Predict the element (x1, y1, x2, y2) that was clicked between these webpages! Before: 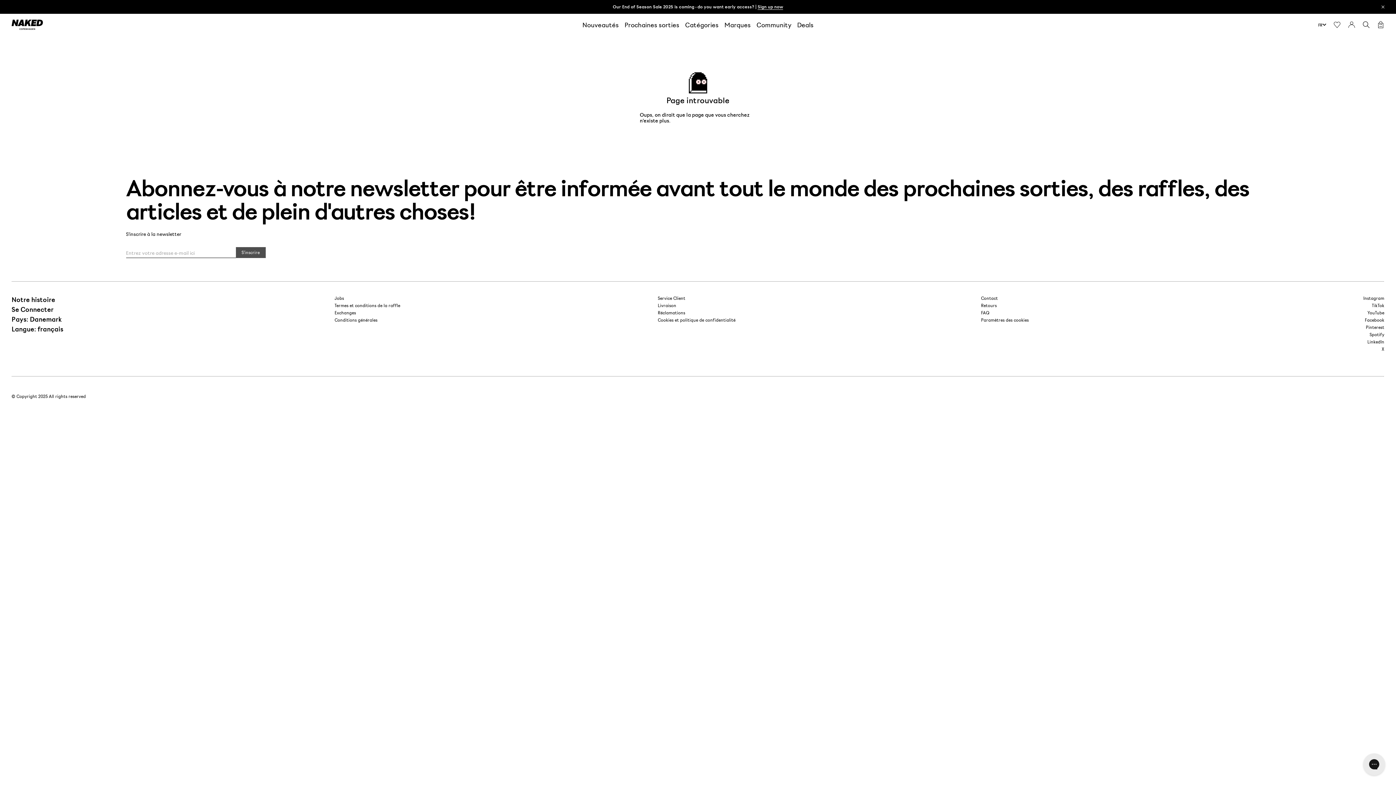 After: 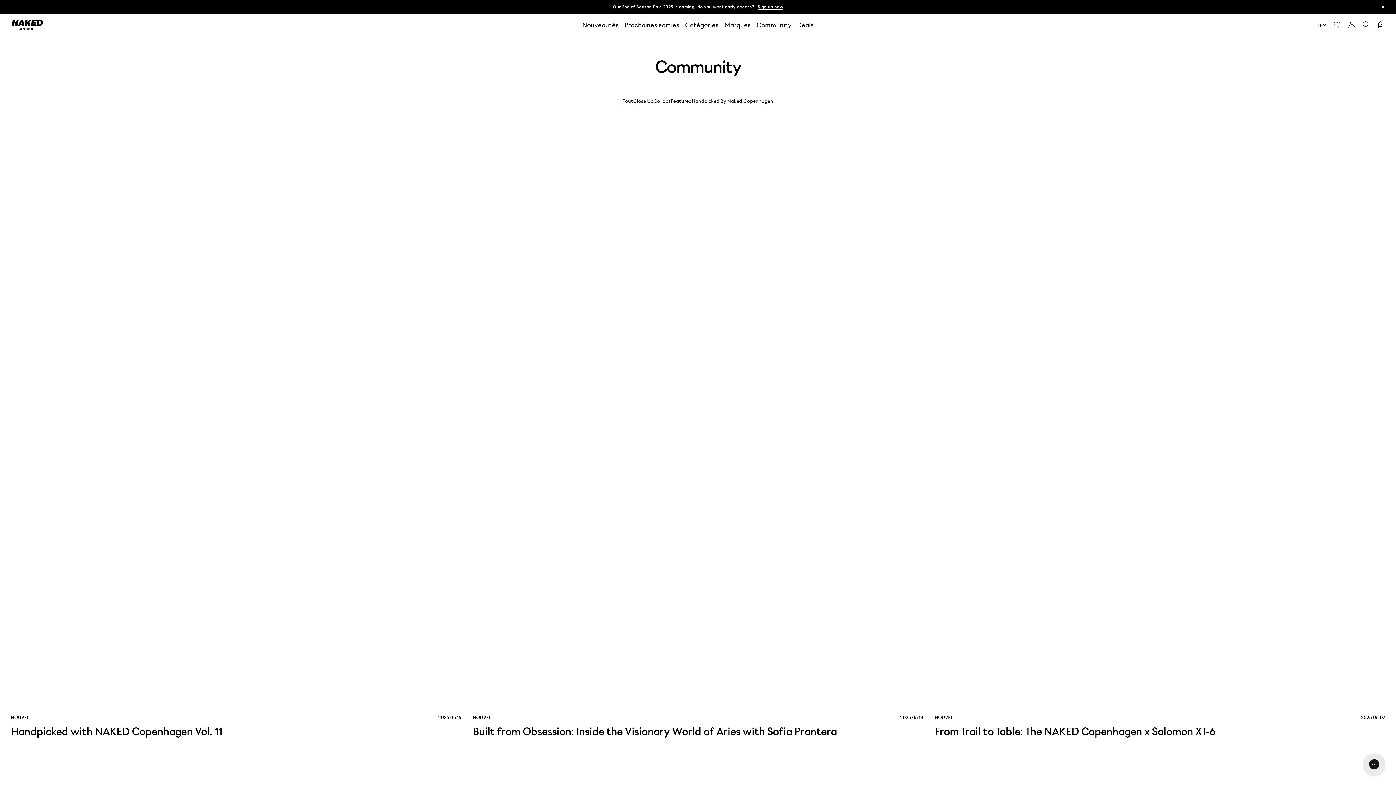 Action: label: Community bbox: (756, 20, 791, 28)